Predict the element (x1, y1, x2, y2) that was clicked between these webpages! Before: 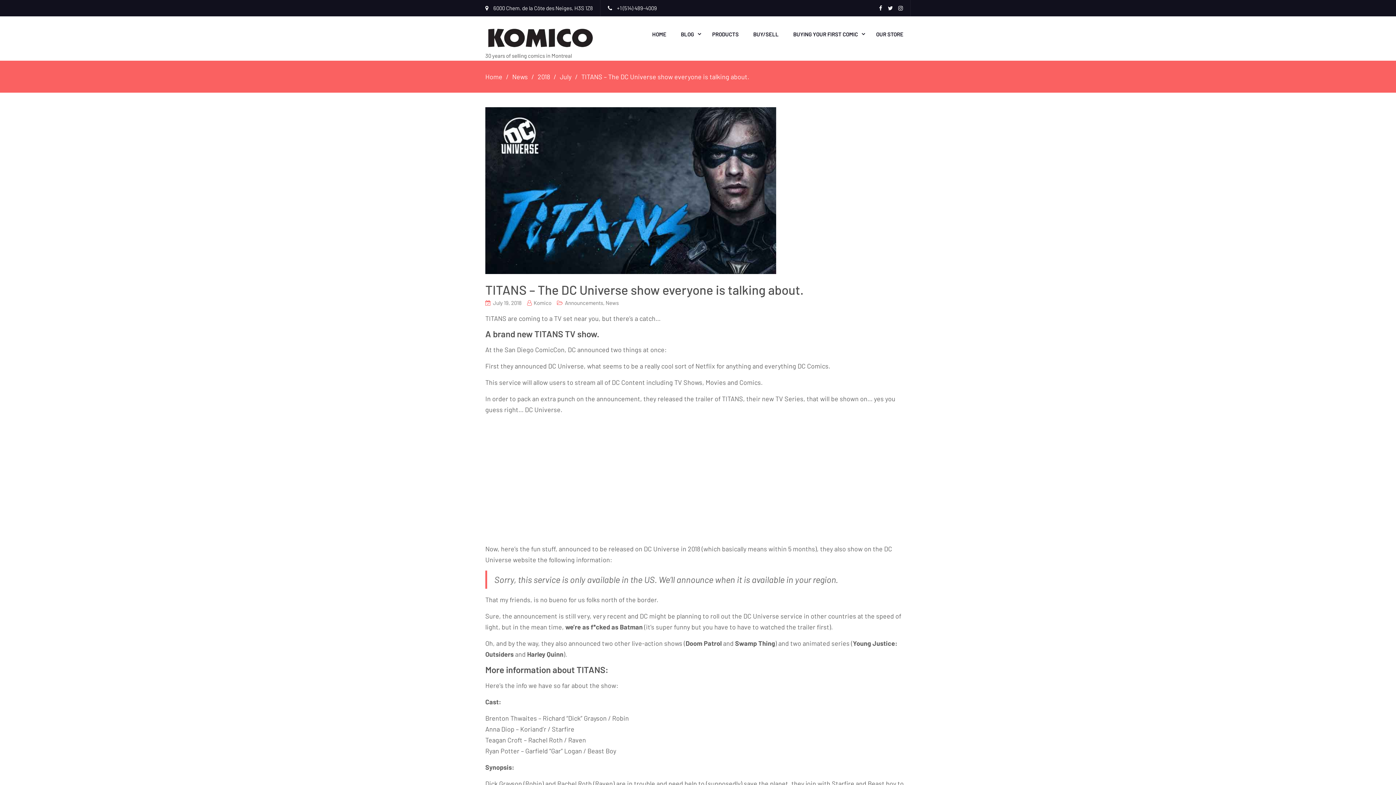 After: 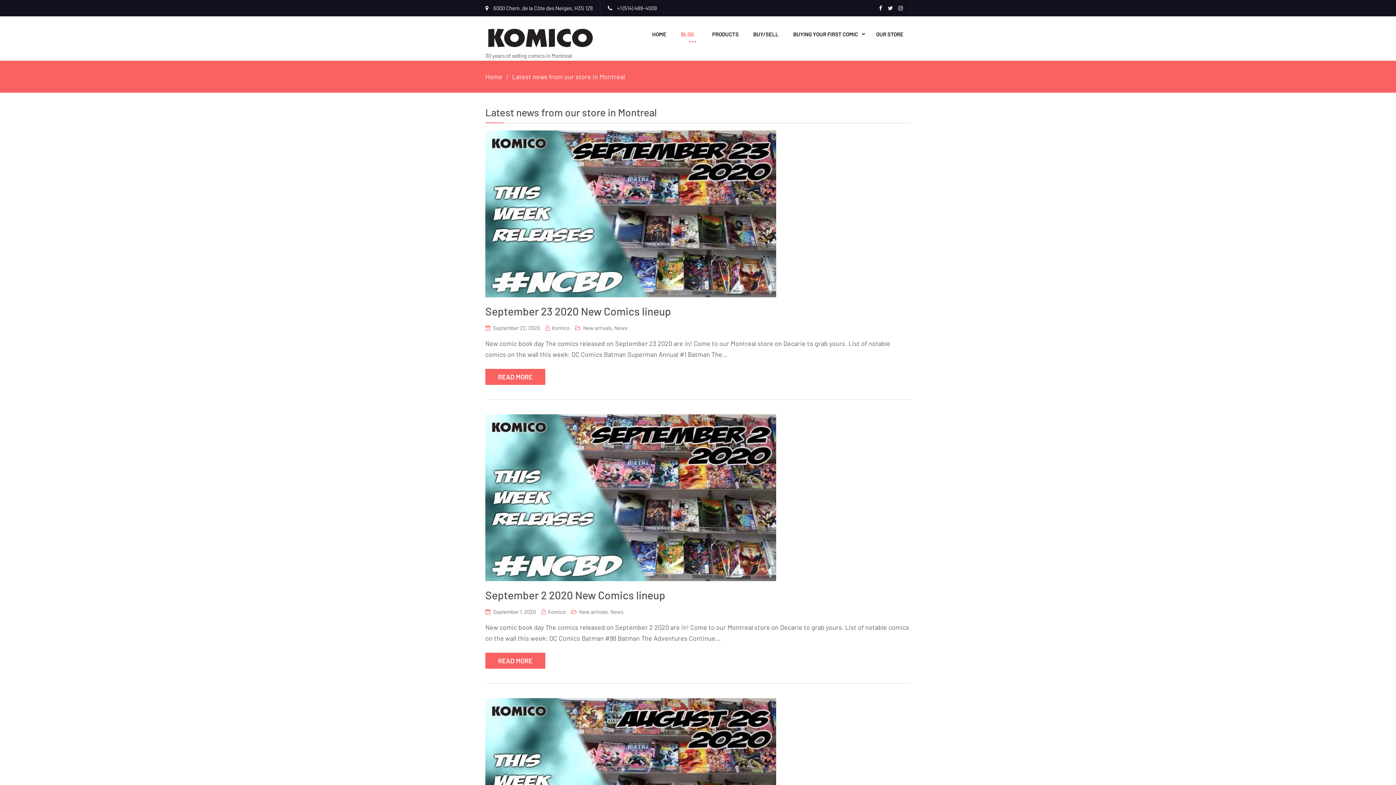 Action: bbox: (673, 16, 705, 52) label: BLOG